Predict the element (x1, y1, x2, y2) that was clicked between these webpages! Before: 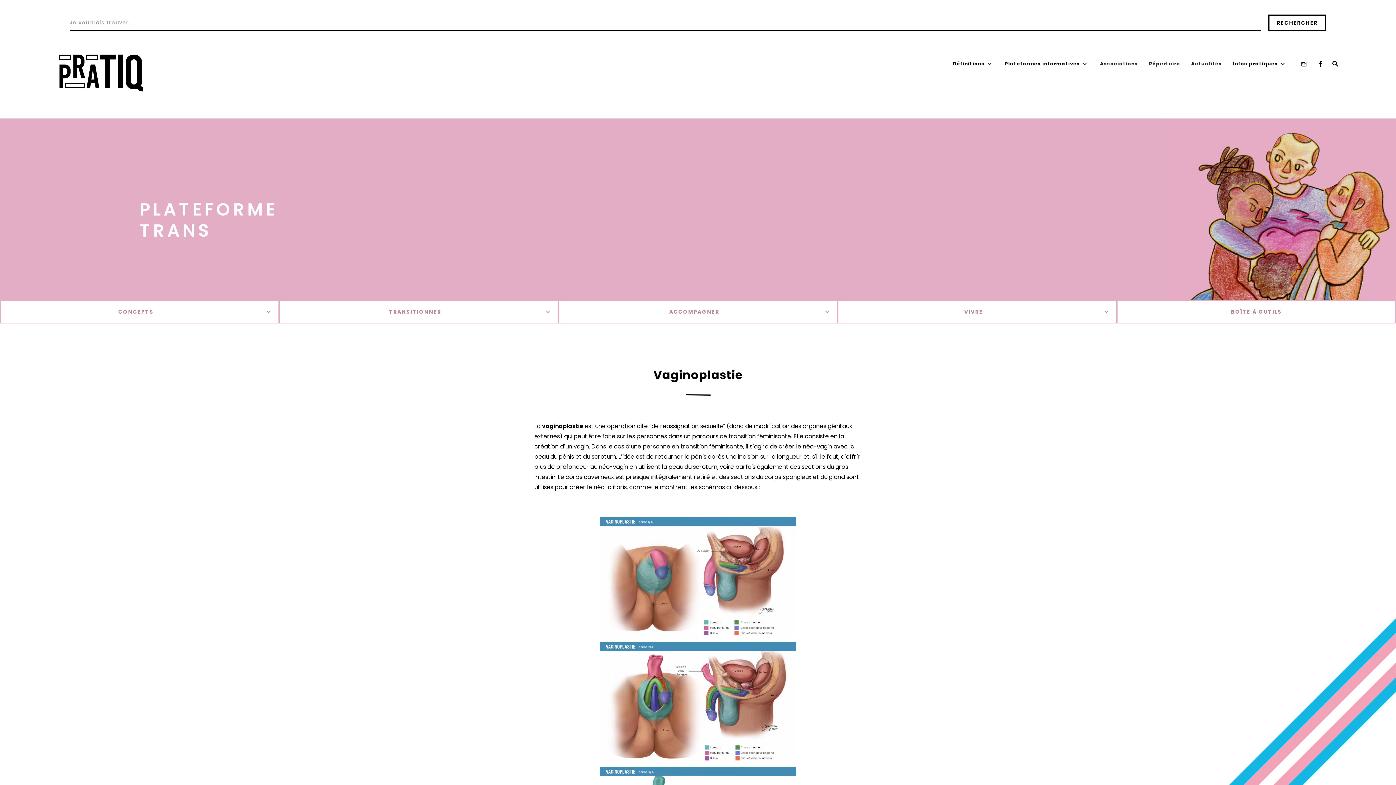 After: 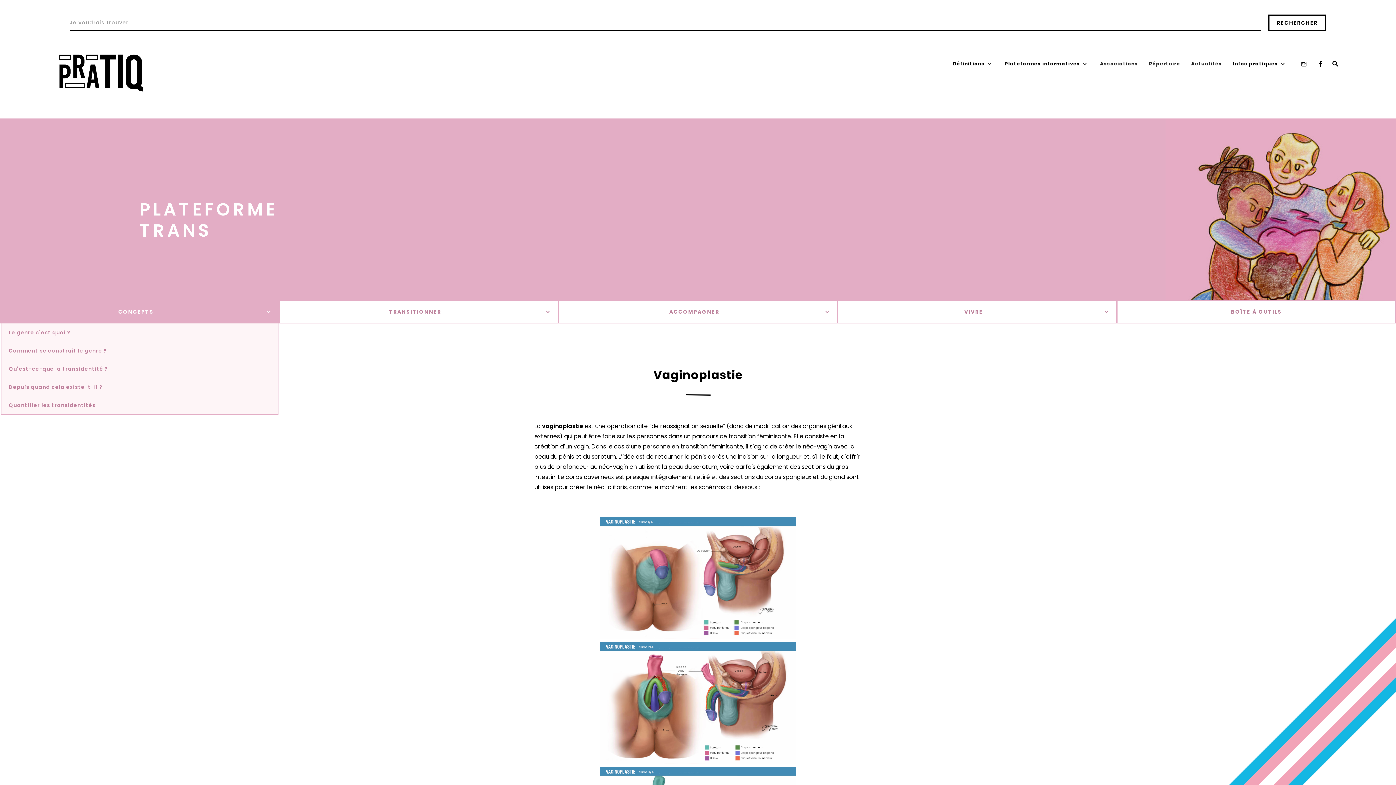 Action: bbox: (0, 301, 278, 322) label: CONCEPTS